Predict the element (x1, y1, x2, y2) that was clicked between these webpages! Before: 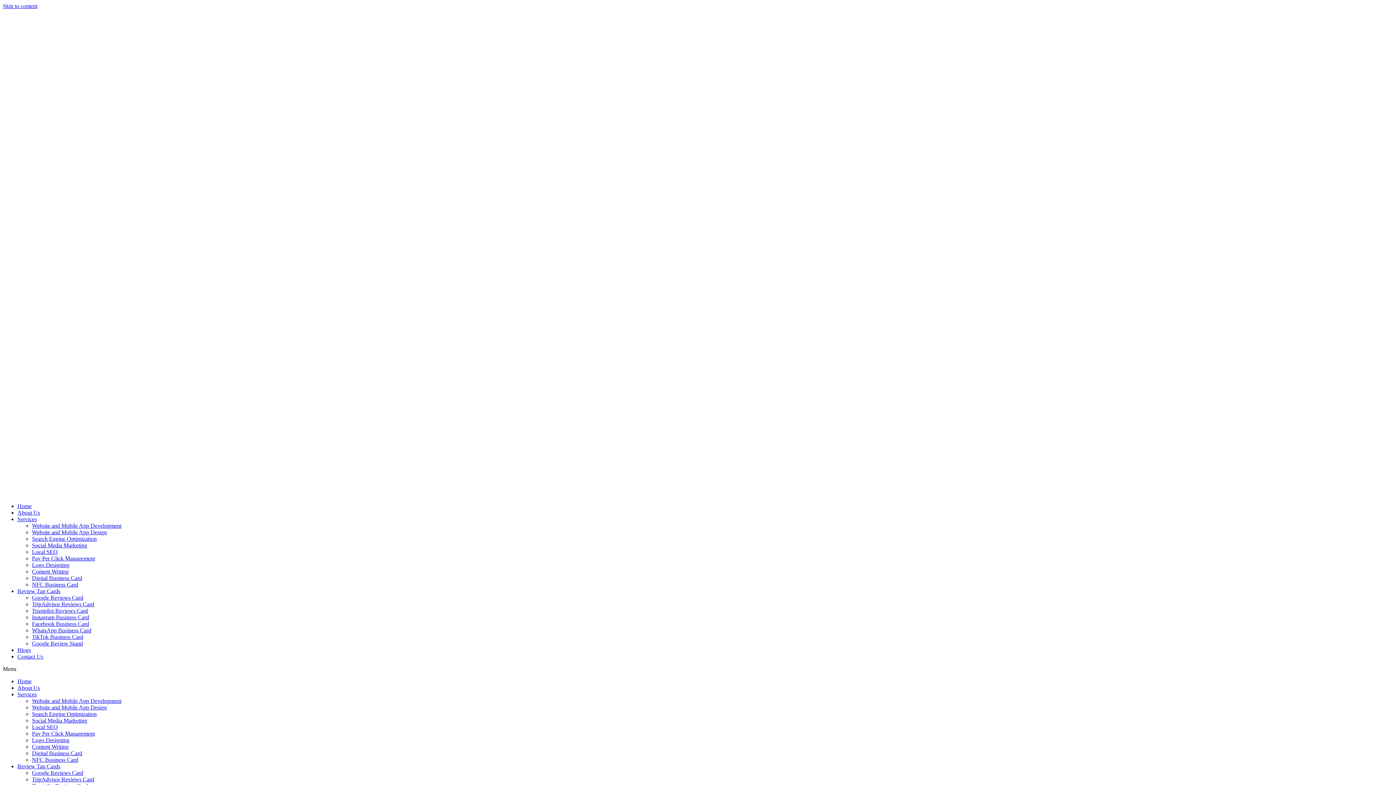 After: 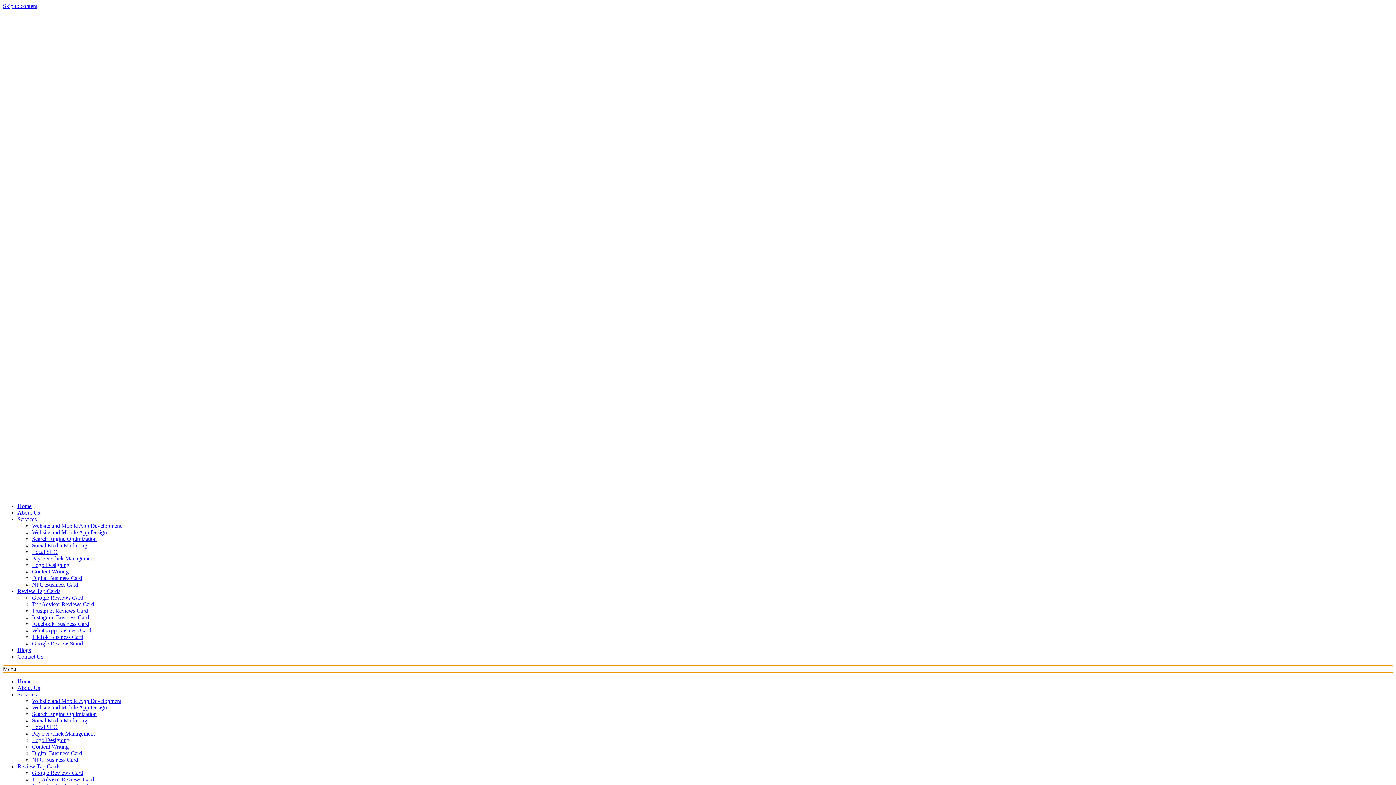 Action: bbox: (2, 666, 1393, 672) label: Menu Toggle